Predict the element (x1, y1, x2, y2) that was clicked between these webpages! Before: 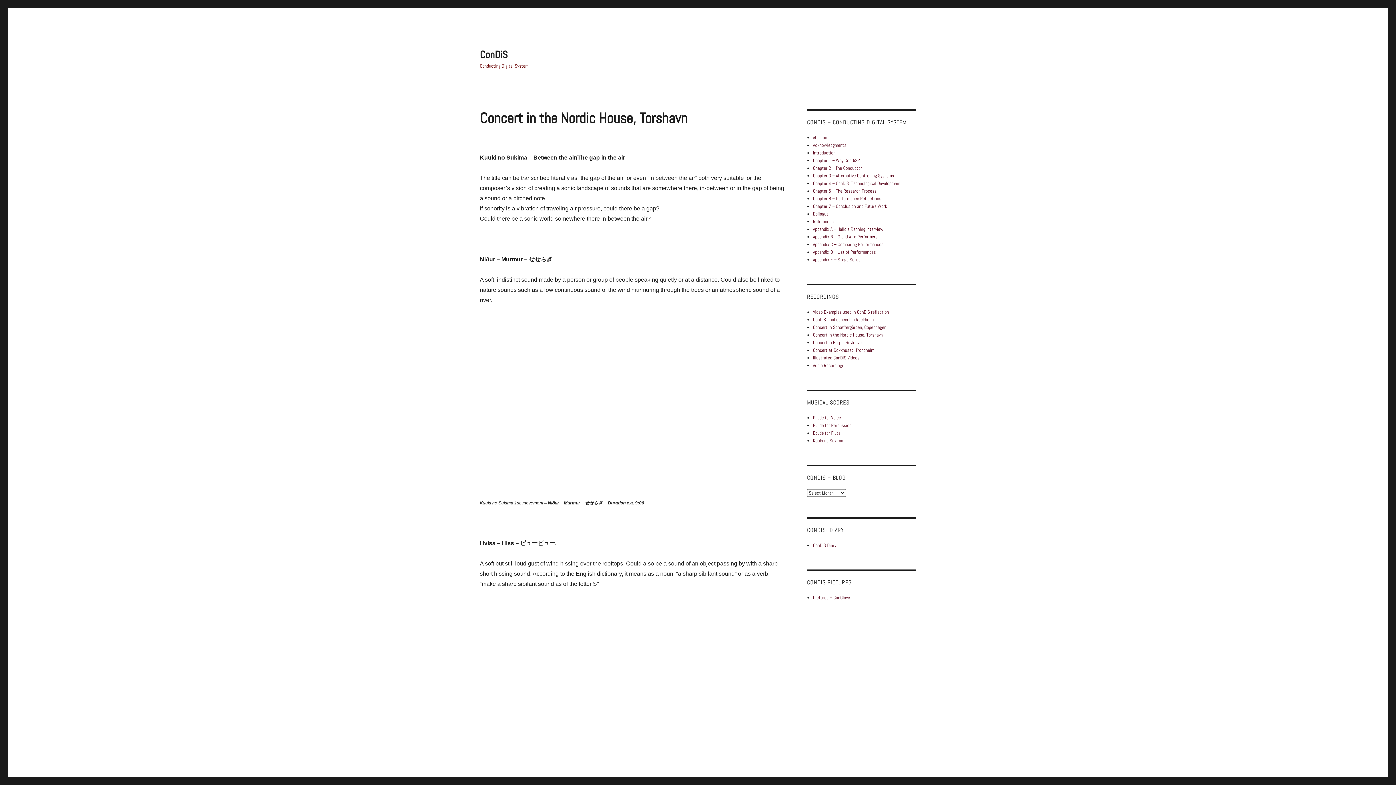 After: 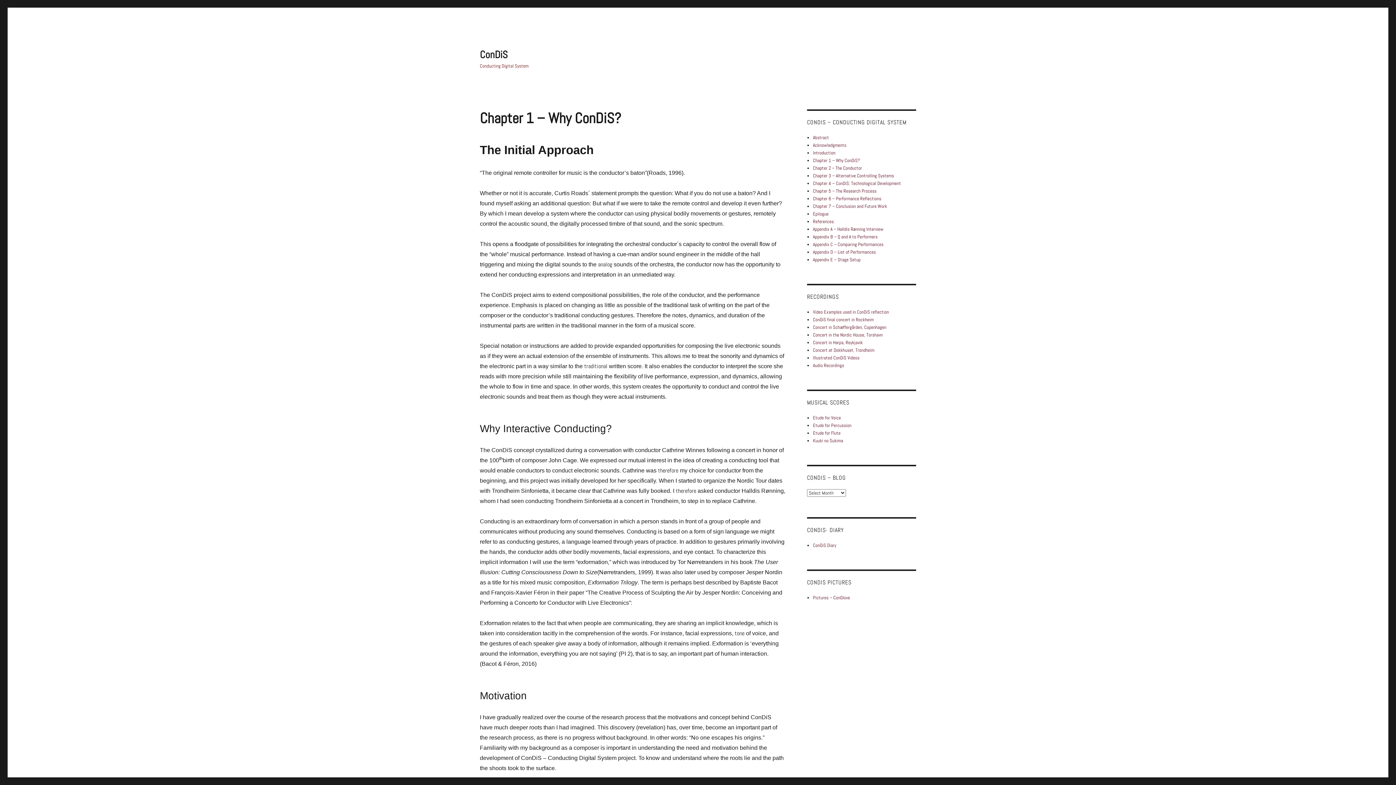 Action: bbox: (813, 157, 860, 163) label: Chapter 1 – Why ConDiS?